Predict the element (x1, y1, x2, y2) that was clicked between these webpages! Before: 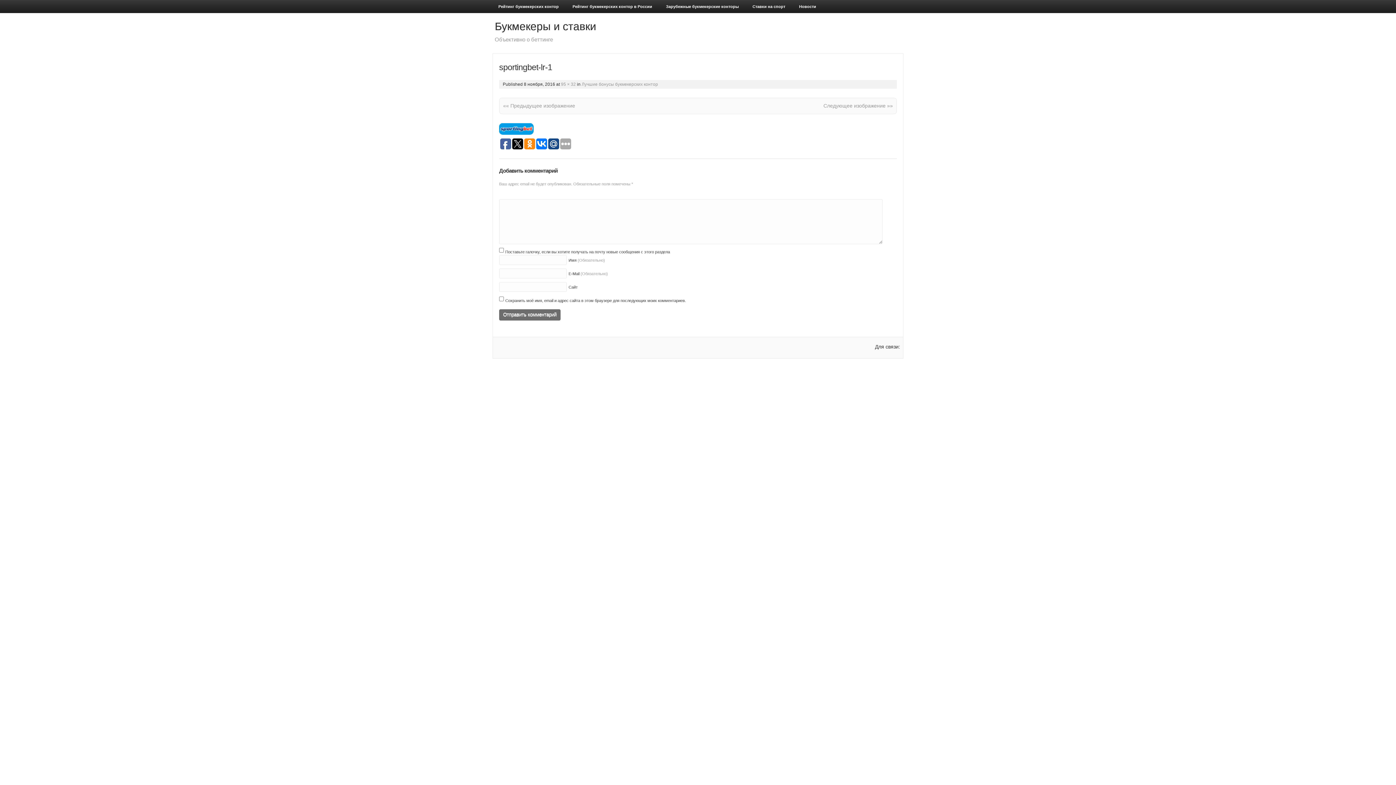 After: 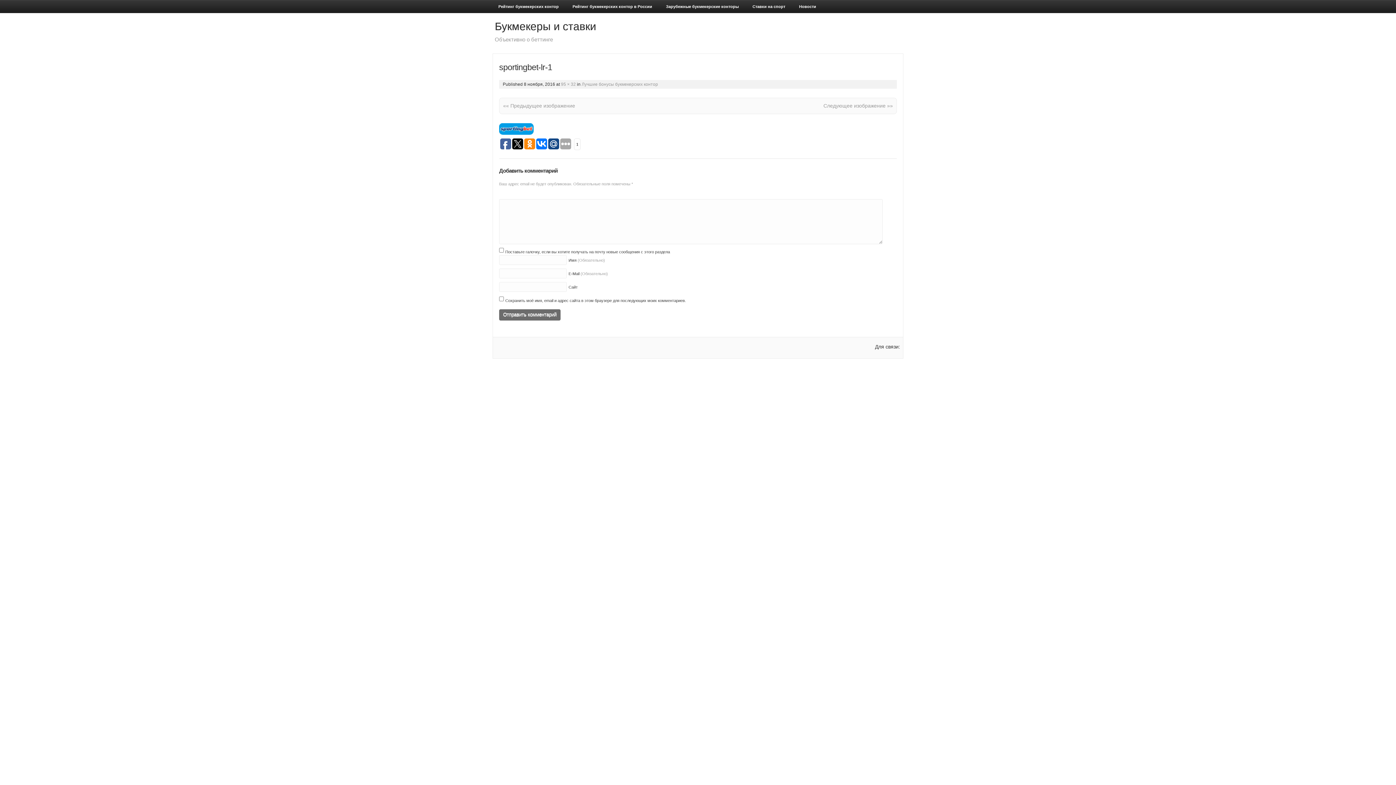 Action: bbox: (524, 138, 535, 149)